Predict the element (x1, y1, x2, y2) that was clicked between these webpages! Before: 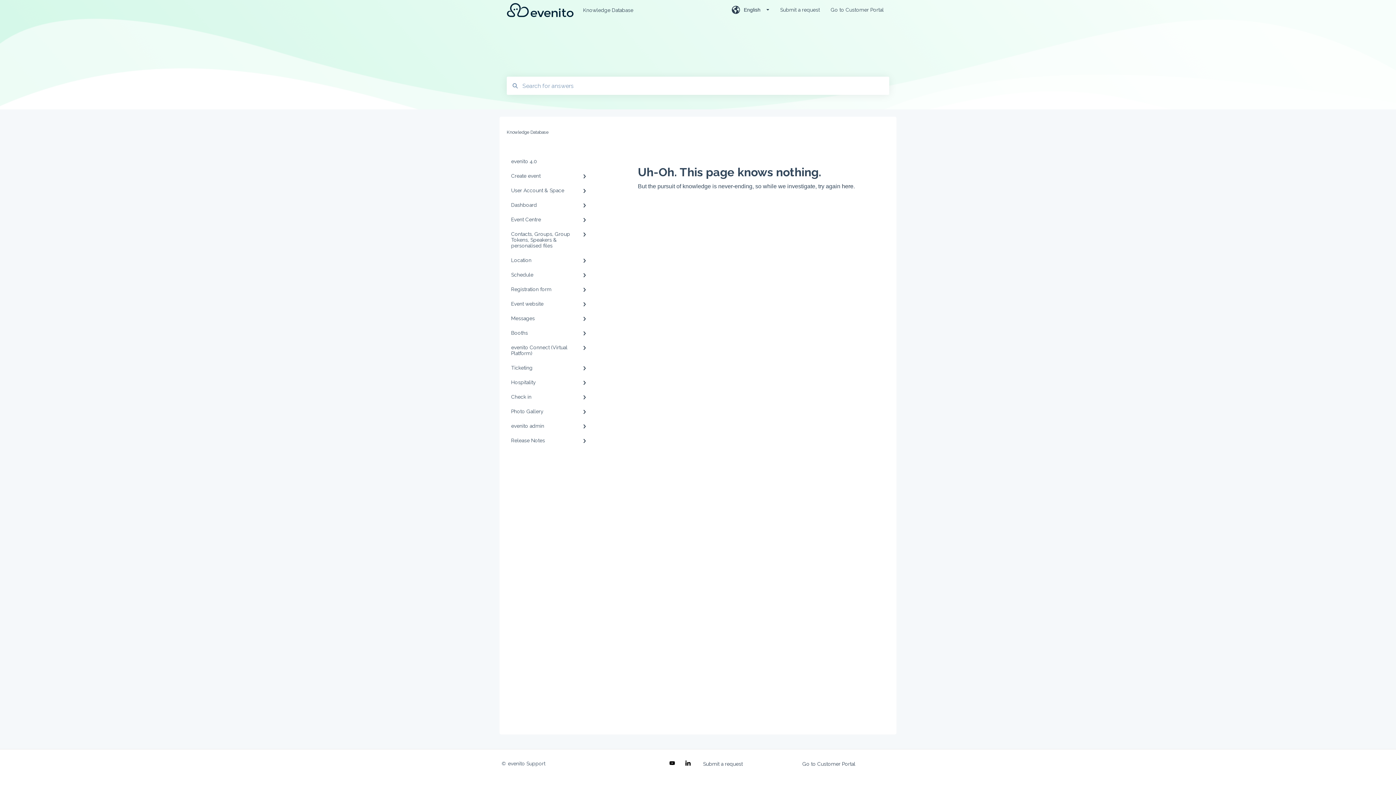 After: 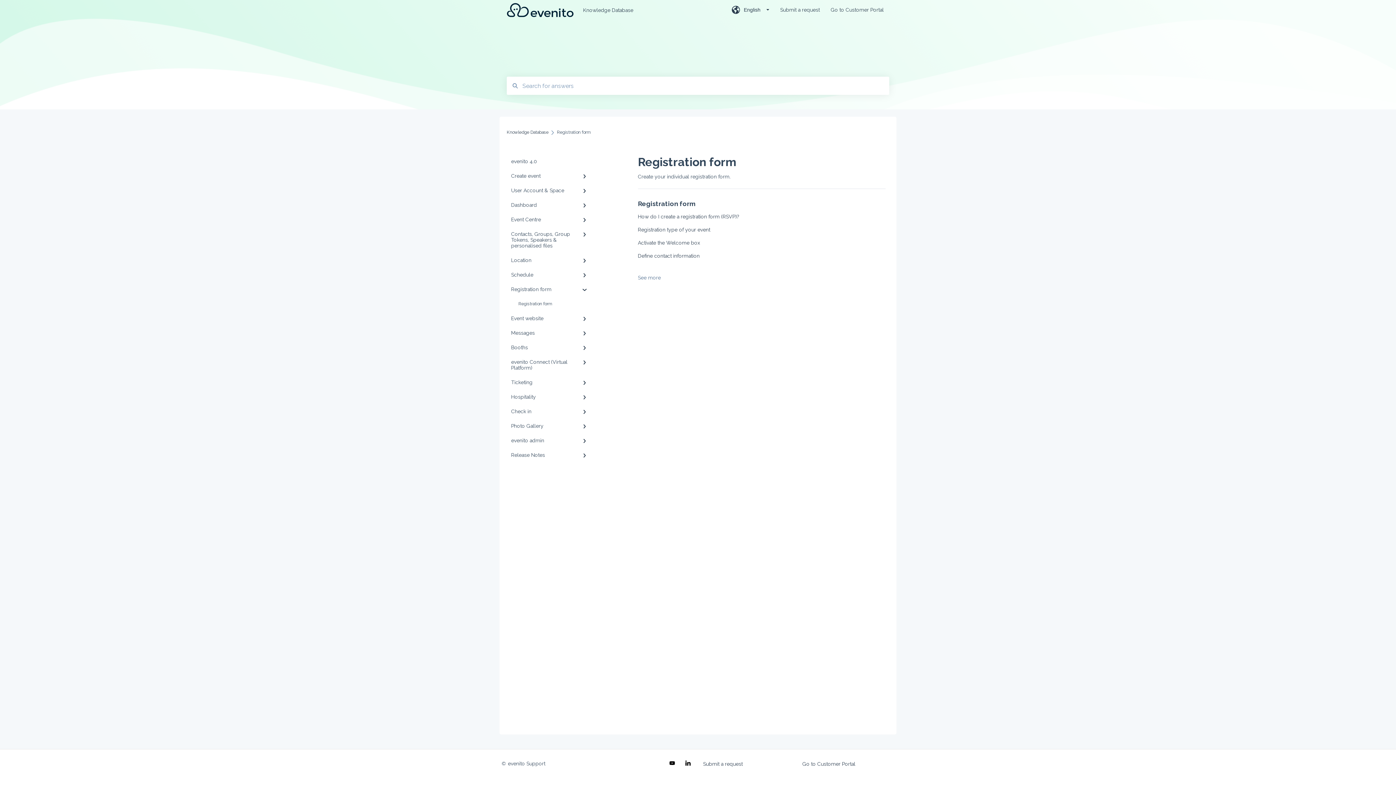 Action: label: Registration form bbox: (506, 282, 594, 296)